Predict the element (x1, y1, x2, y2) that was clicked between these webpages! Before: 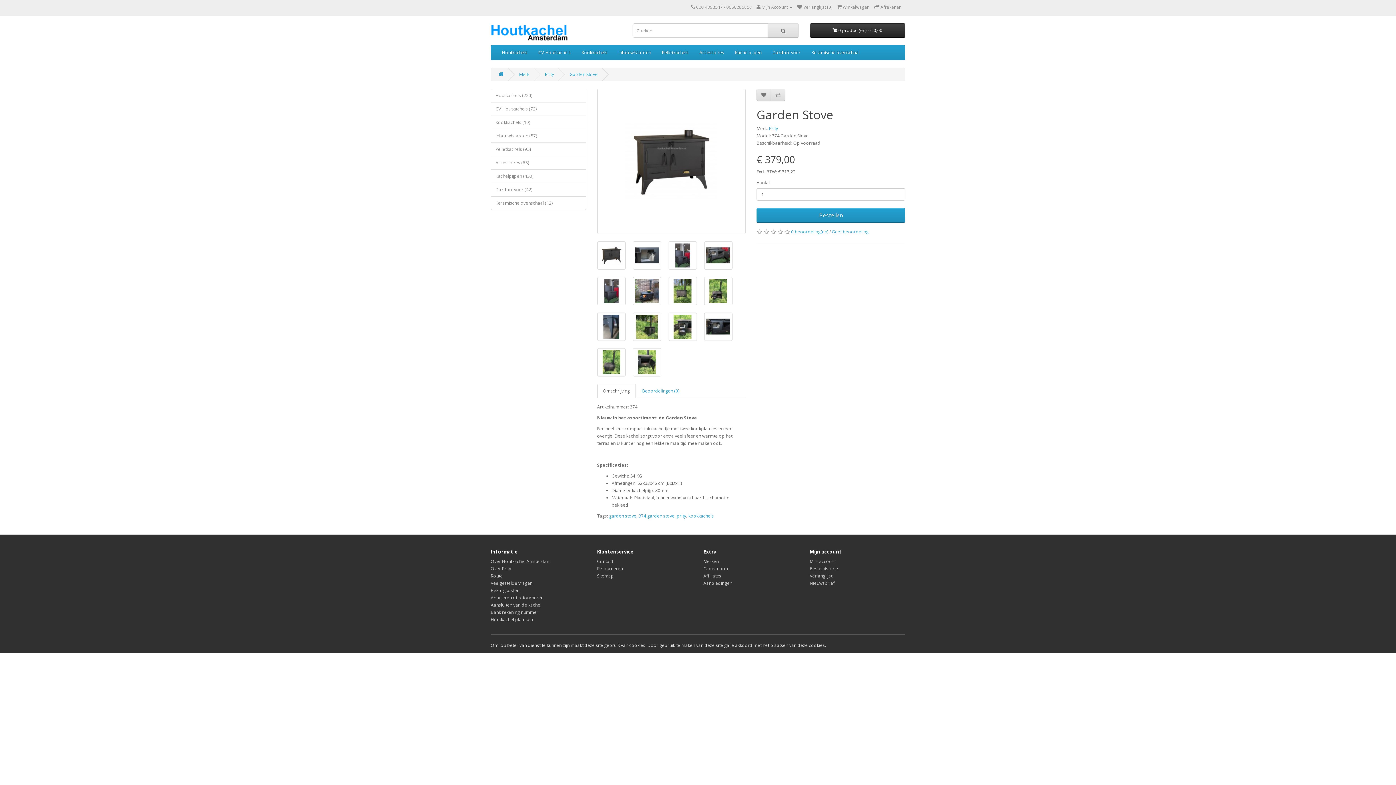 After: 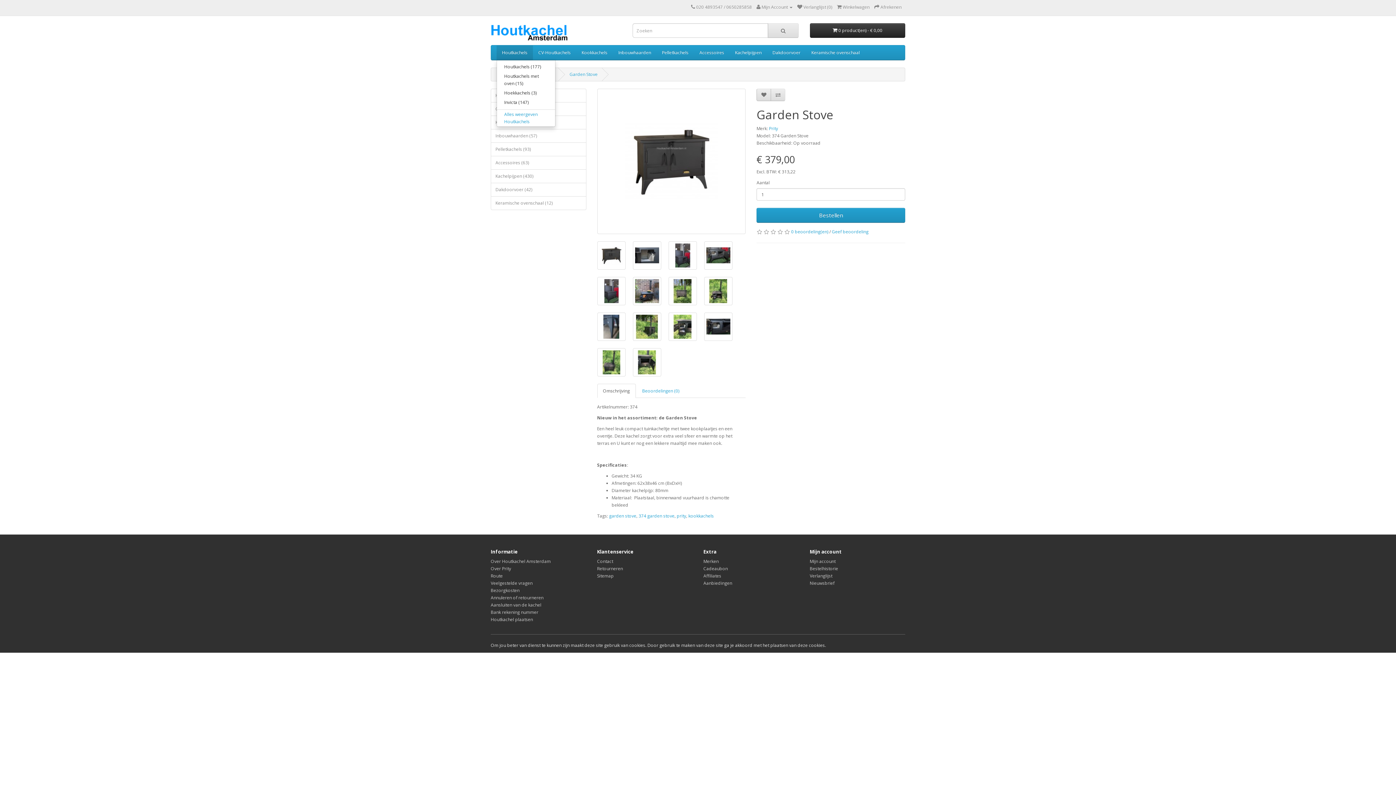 Action: bbox: (496, 45, 533, 60) label: Houtkachels